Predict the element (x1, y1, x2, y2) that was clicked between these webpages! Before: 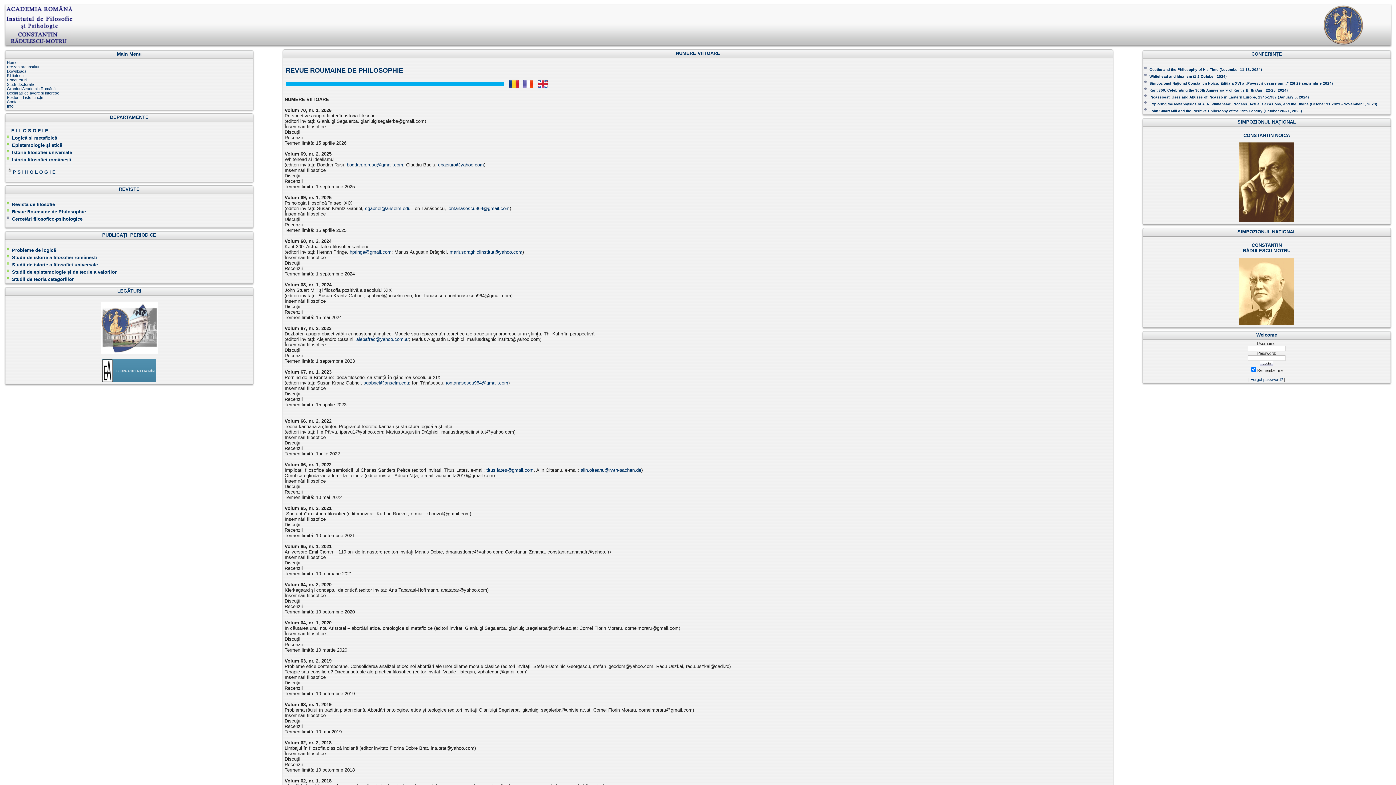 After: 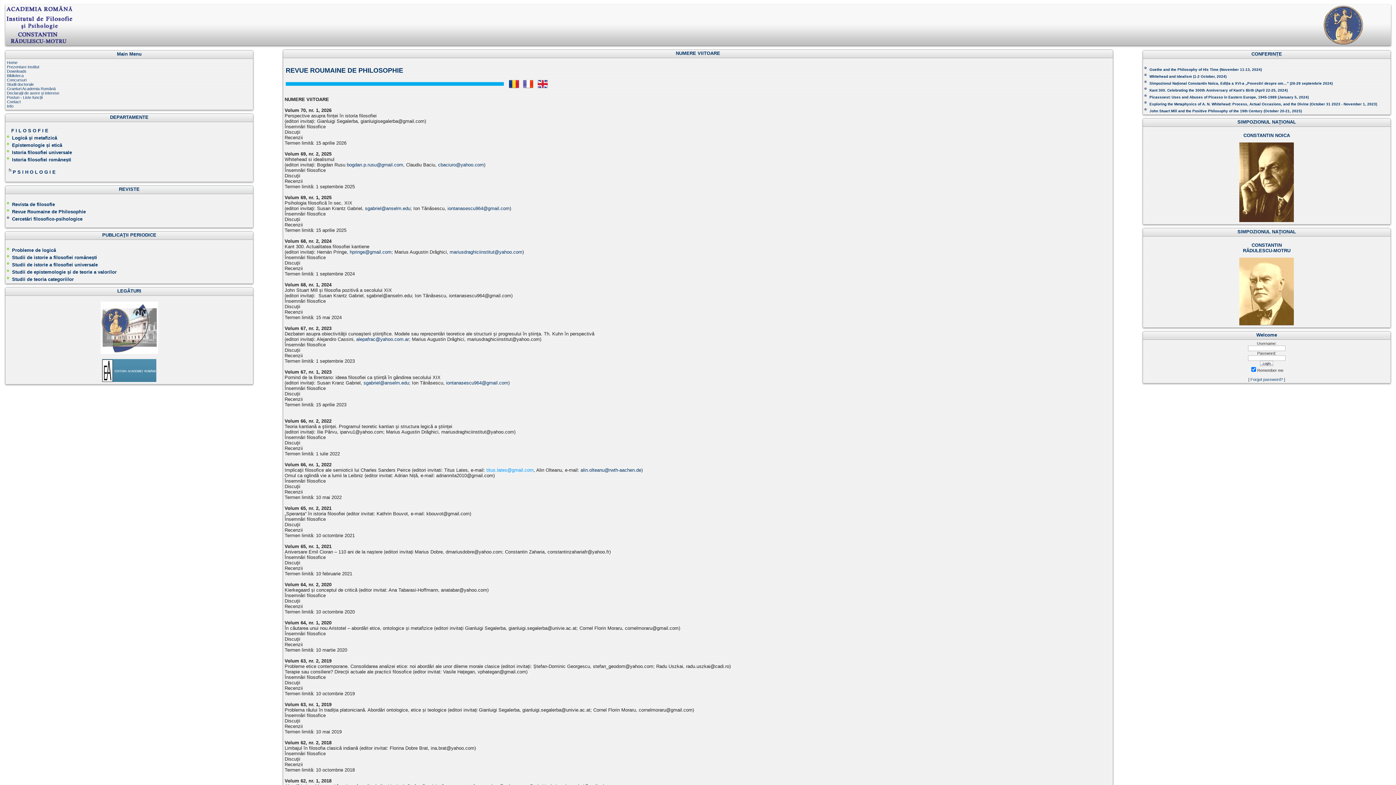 Action: label: titus.lates@gmail.com bbox: (486, 467, 533, 473)